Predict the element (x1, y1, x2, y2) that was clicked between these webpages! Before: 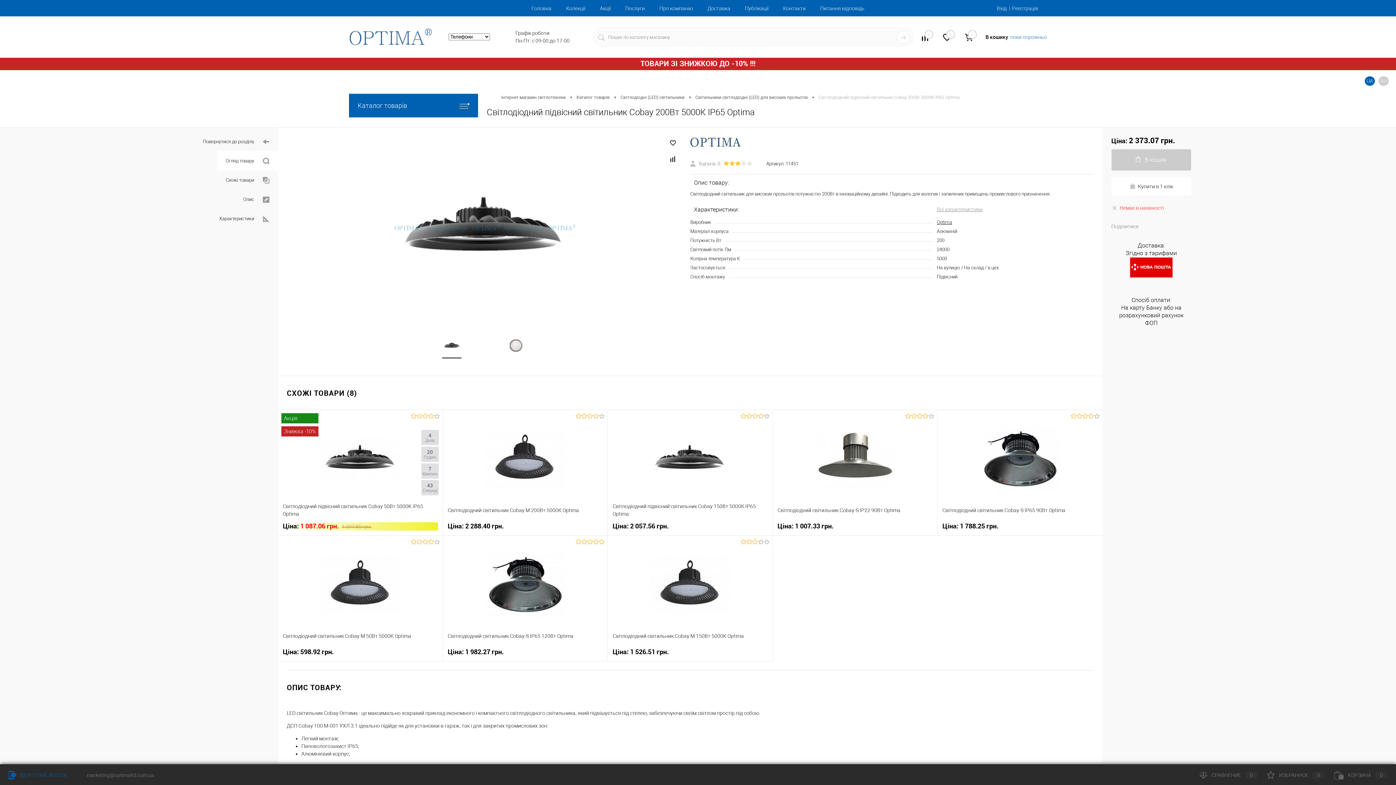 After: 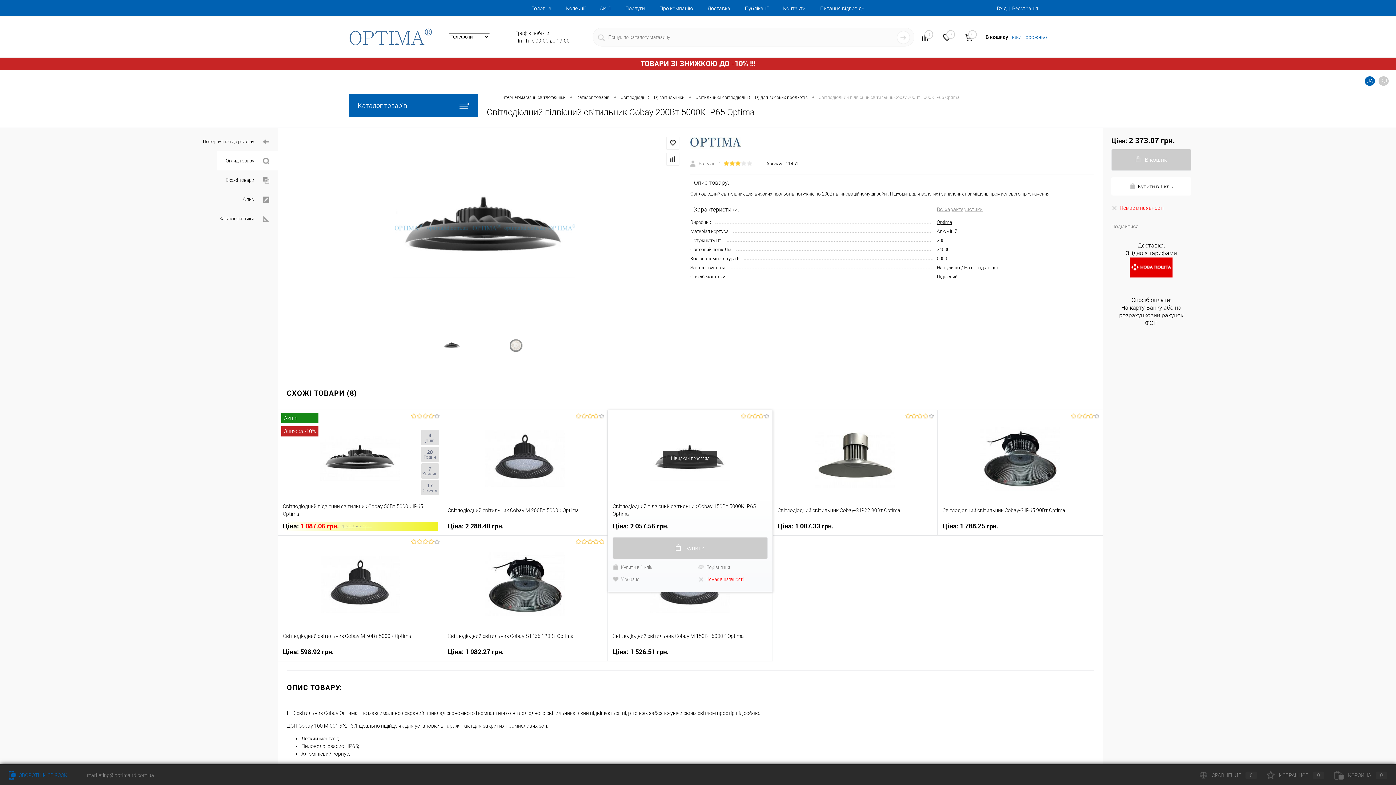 Action: label: Ціна: 2 057.56 грн. bbox: (612, 522, 767, 530)